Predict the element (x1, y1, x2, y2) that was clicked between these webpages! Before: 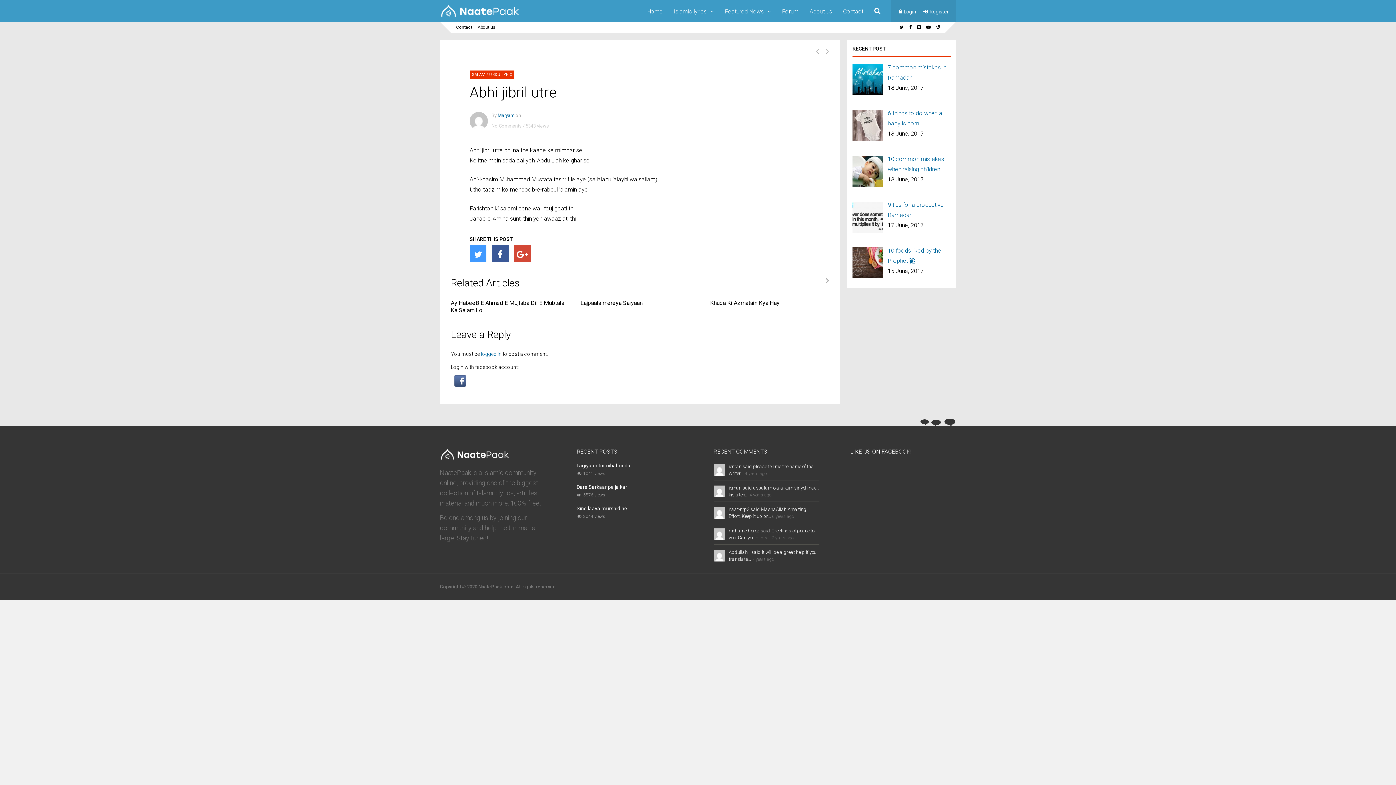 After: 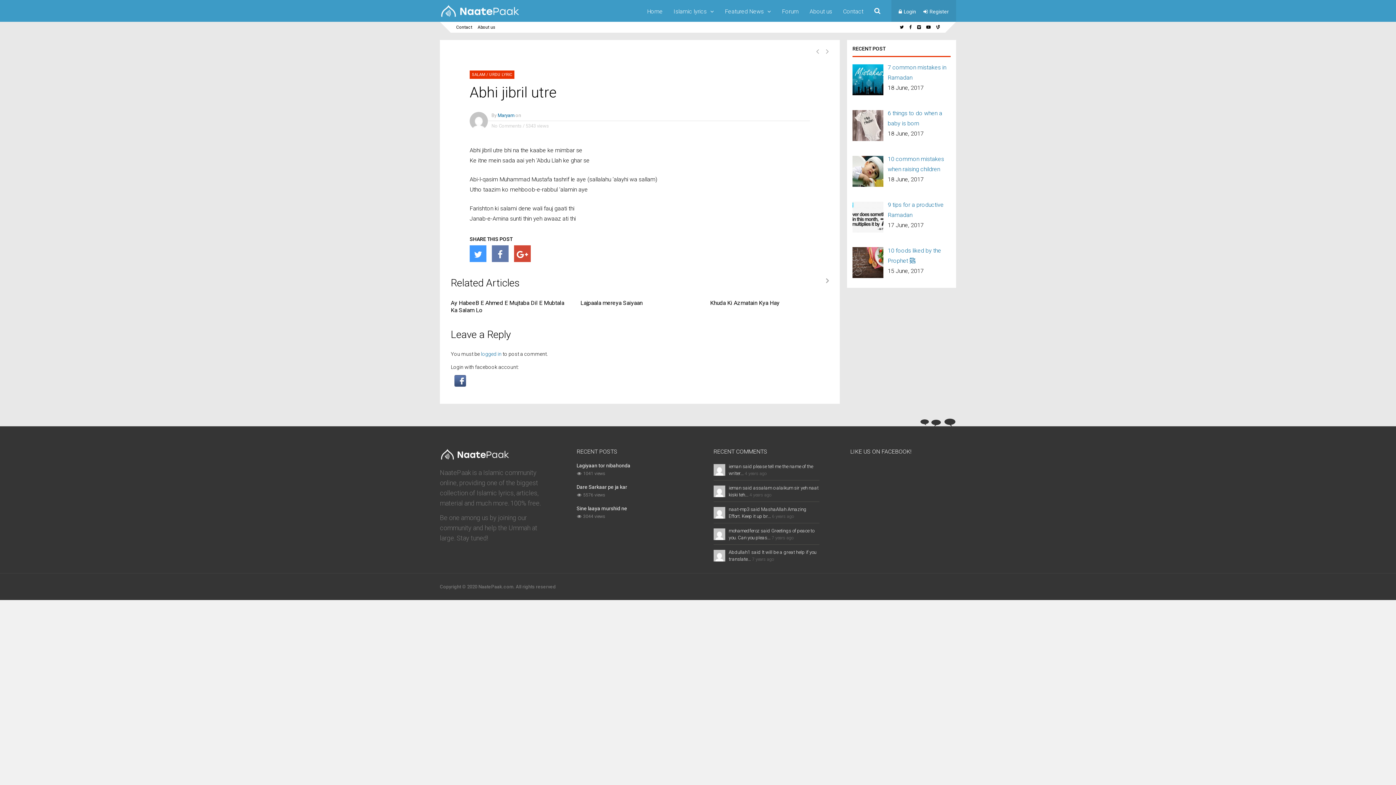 Action: bbox: (492, 245, 508, 262)